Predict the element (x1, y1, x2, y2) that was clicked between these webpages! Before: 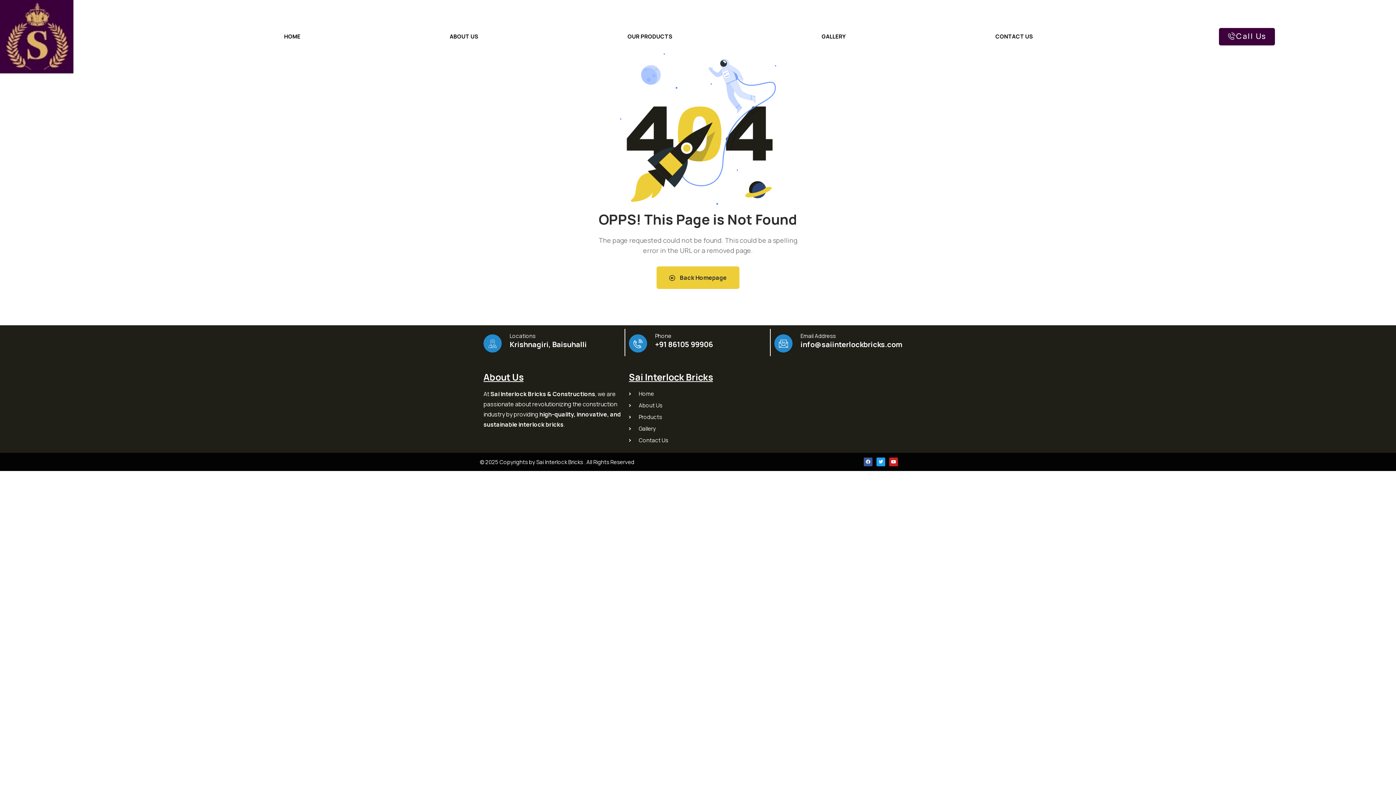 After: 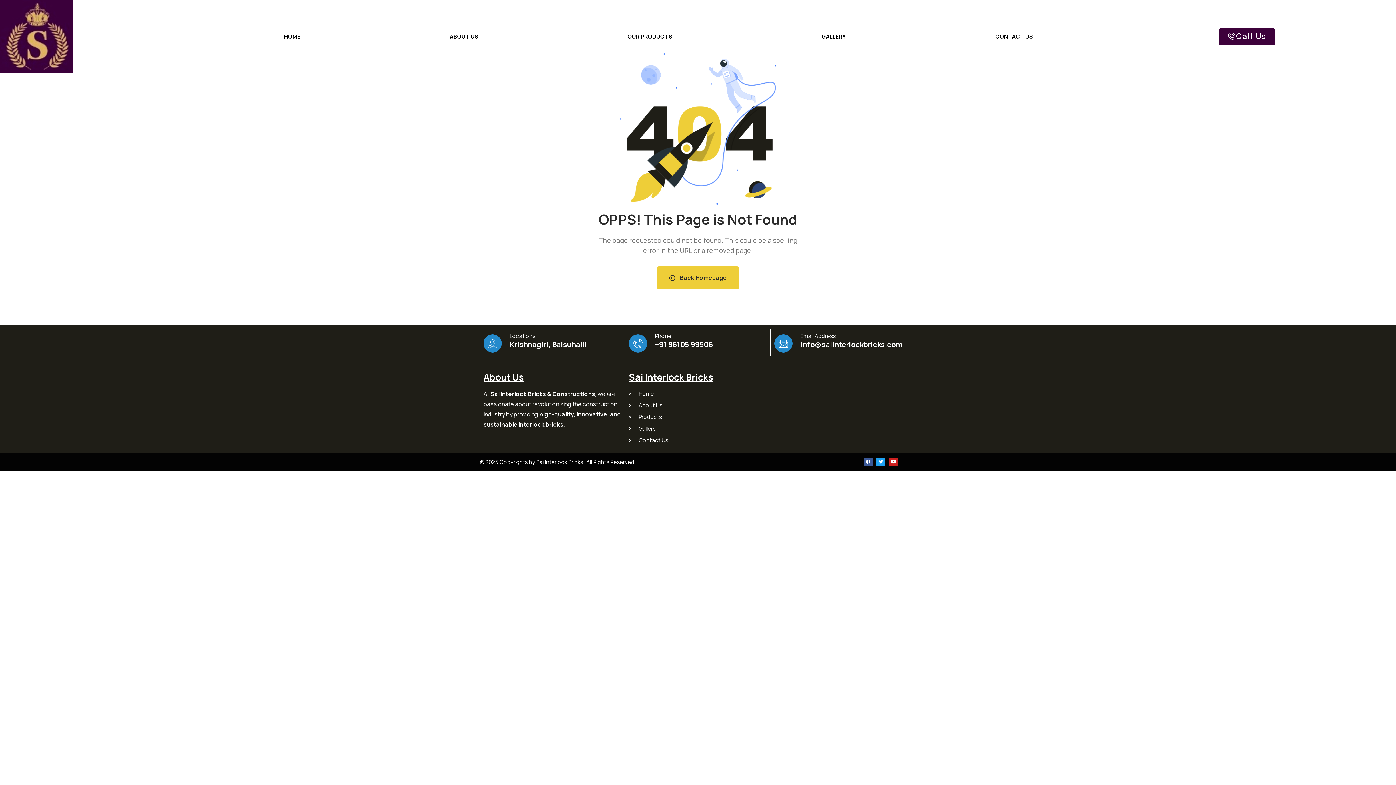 Action: bbox: (629, 412, 767, 422) label: Products